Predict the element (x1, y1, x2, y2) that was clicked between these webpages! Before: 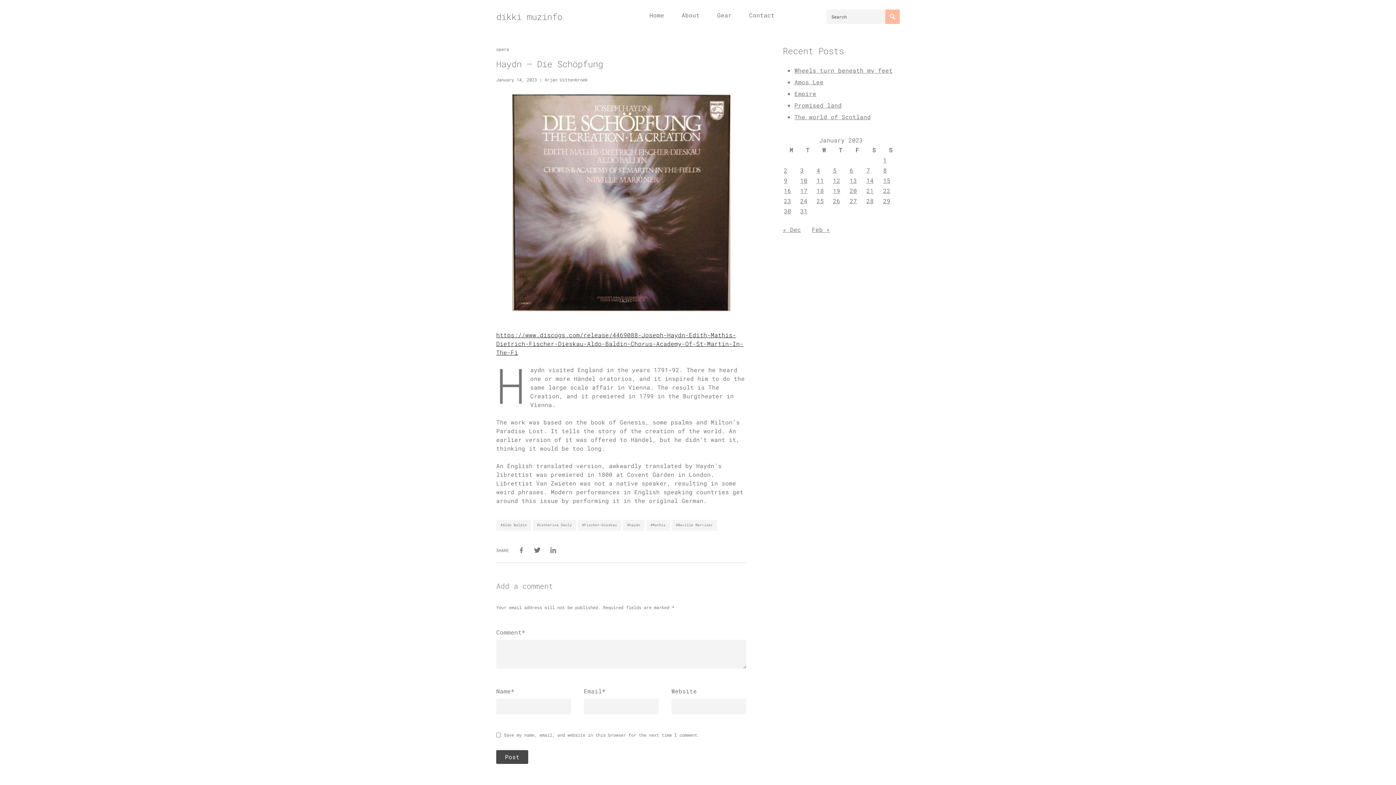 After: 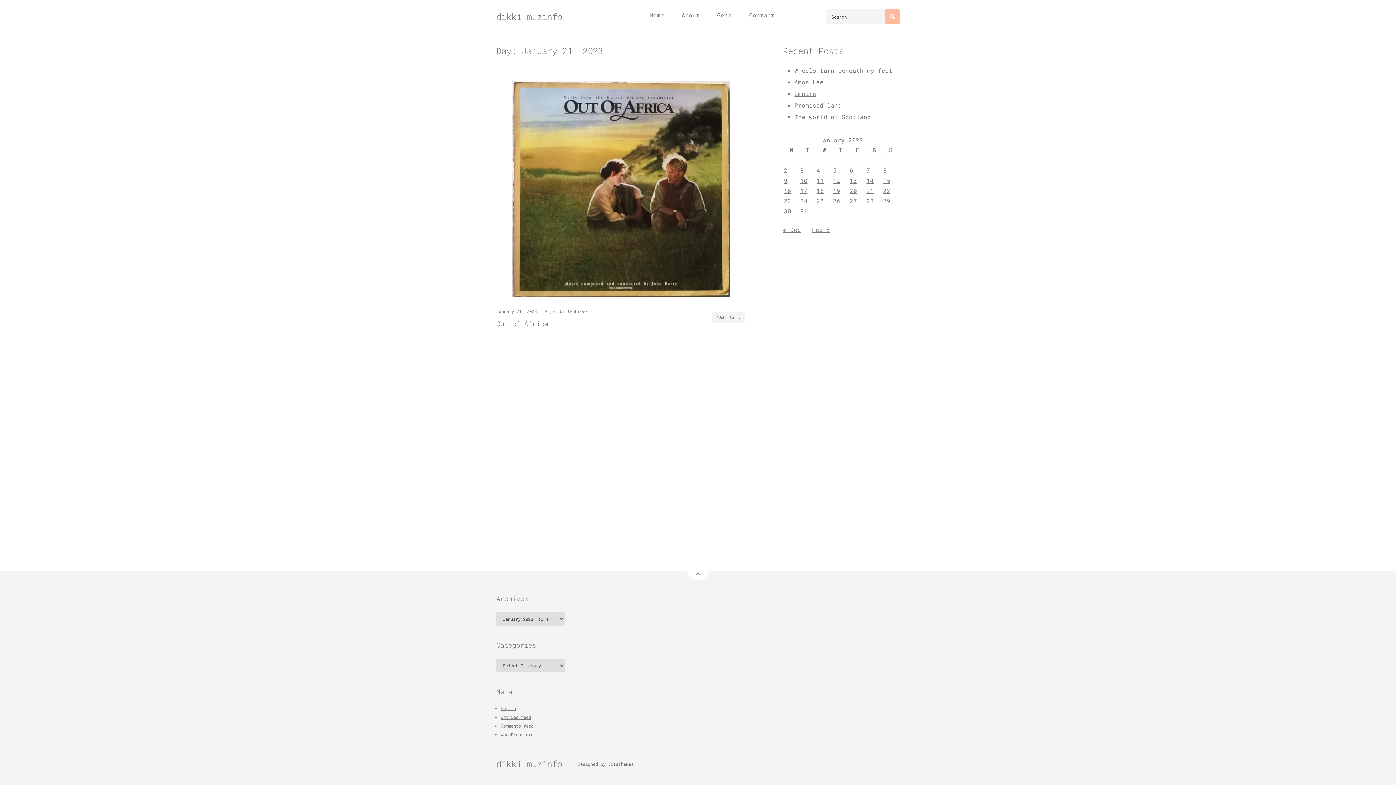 Action: label: Posts published on January 21, 2023 bbox: (866, 186, 873, 194)